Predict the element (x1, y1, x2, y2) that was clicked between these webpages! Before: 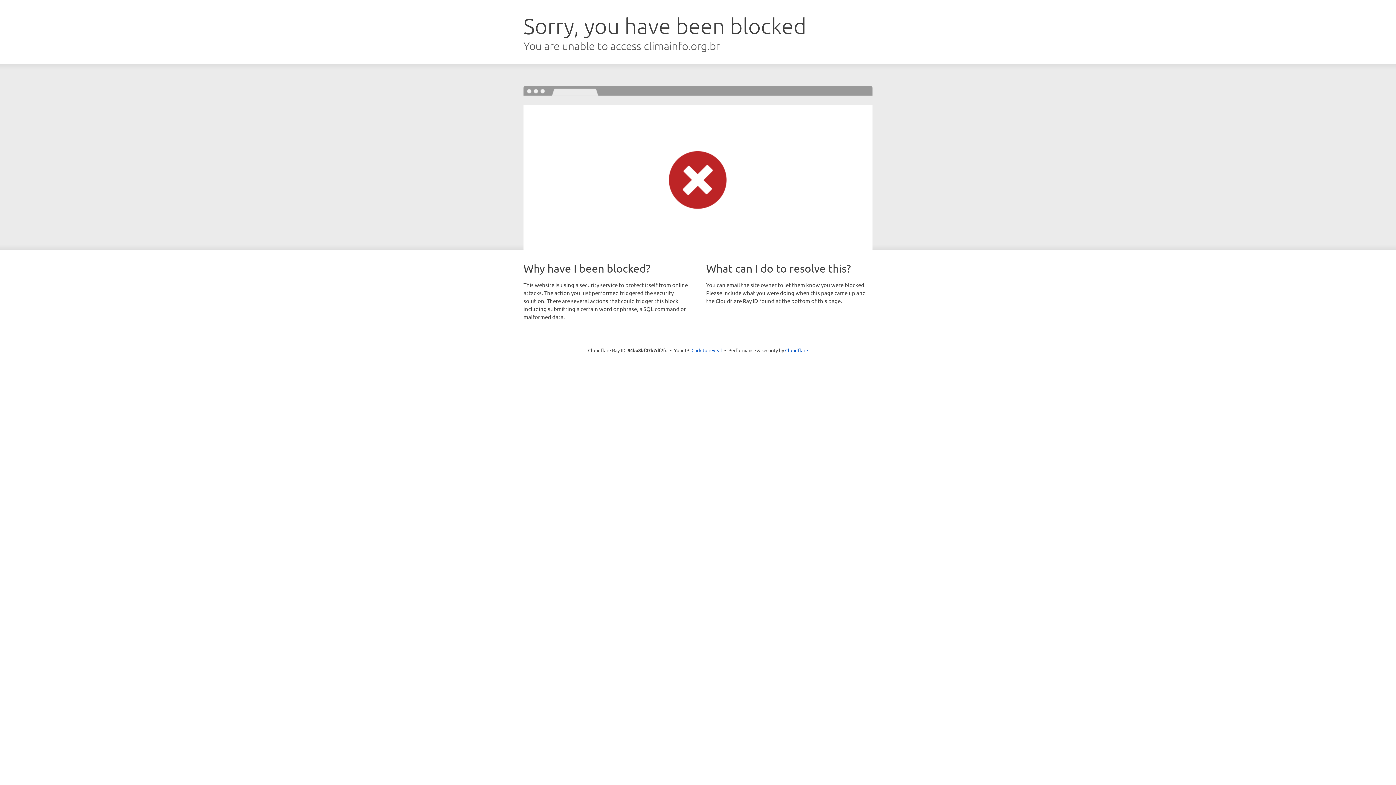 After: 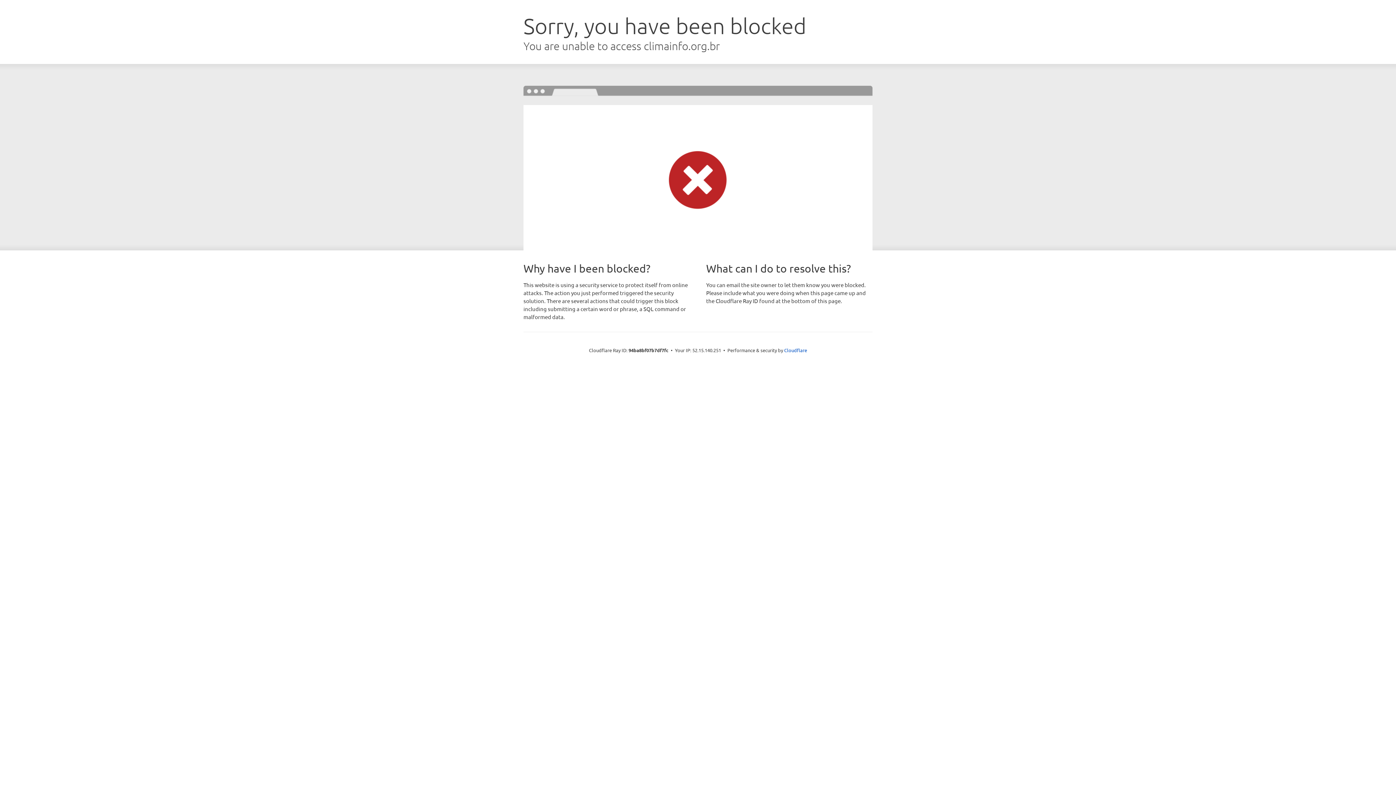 Action: bbox: (691, 346, 722, 353) label: Click to reveal